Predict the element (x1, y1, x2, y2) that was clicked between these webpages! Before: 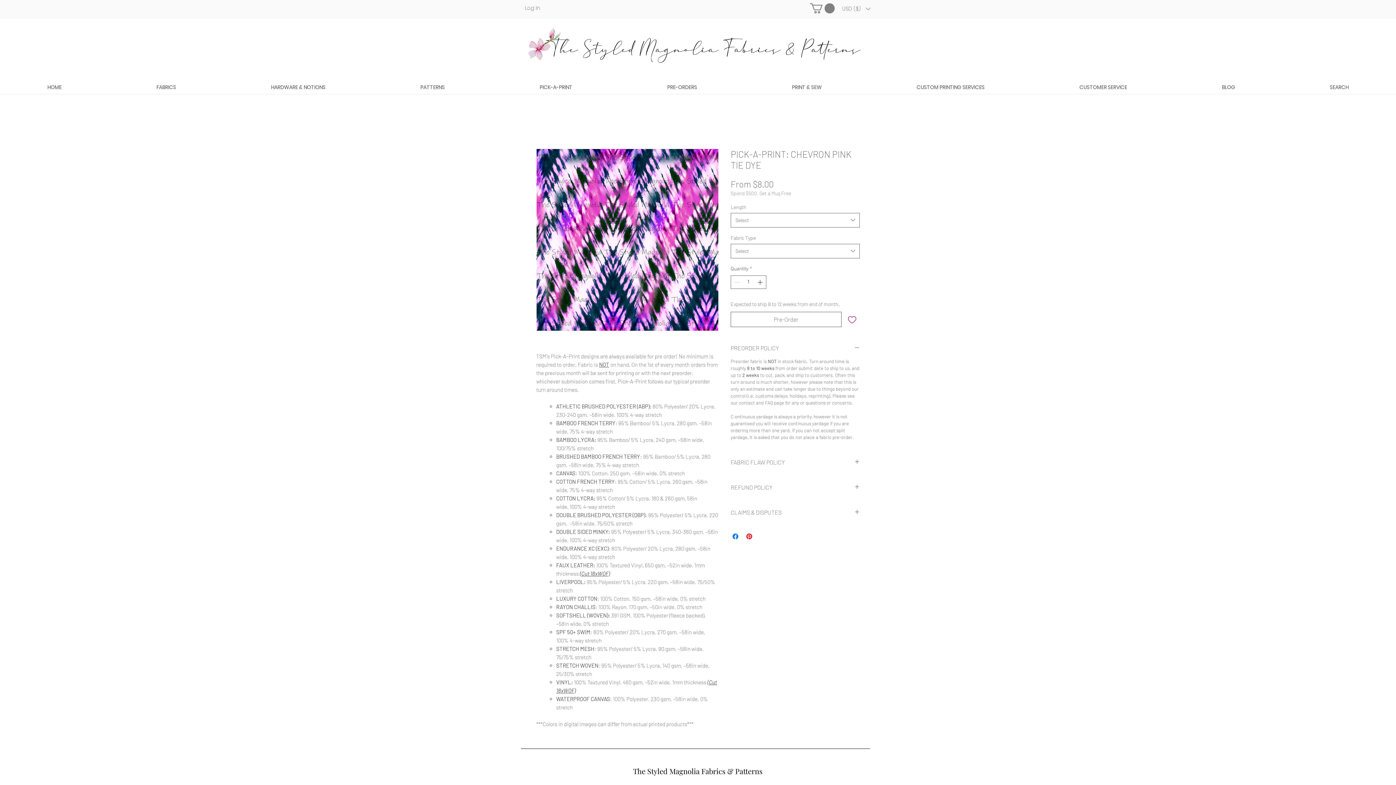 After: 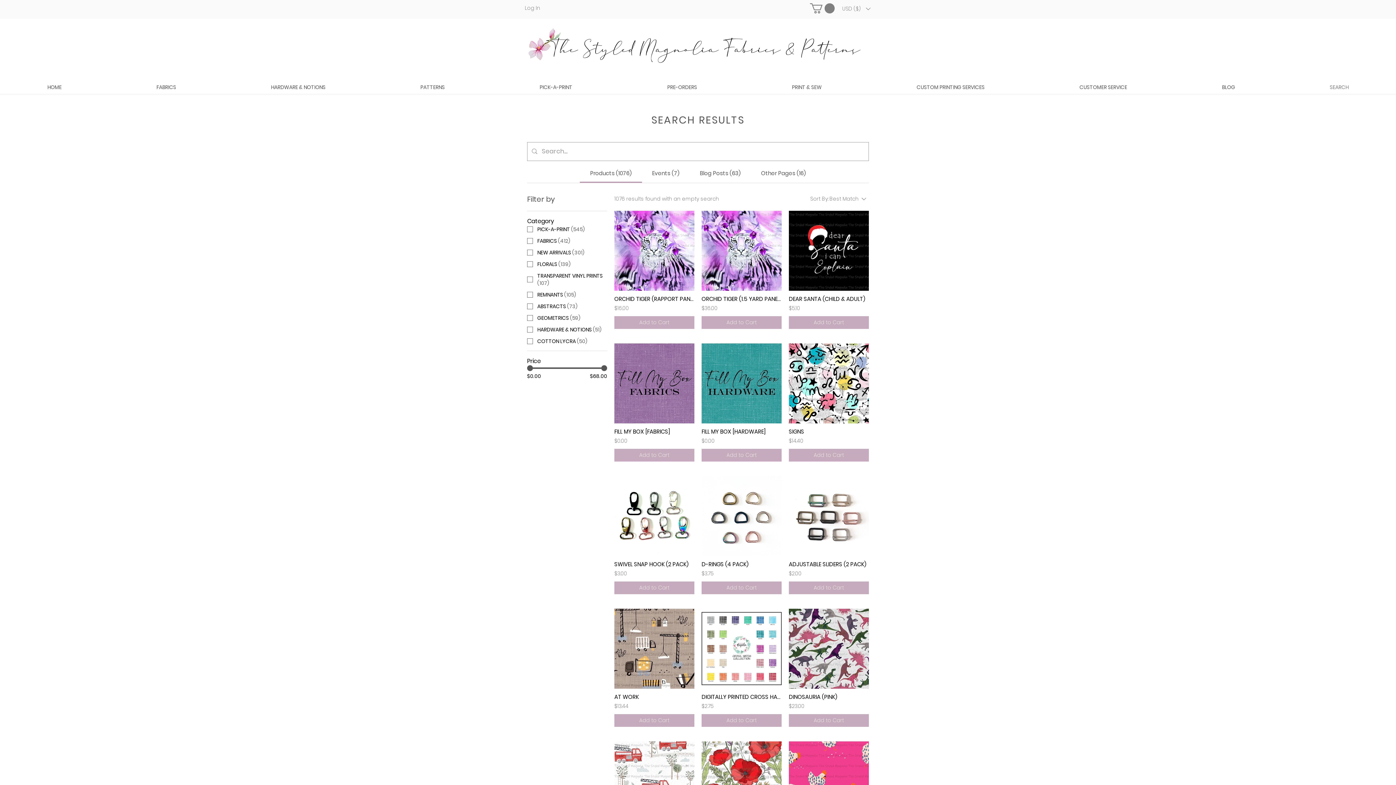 Action: bbox: (1282, 80, 1396, 94) label: SEARCH